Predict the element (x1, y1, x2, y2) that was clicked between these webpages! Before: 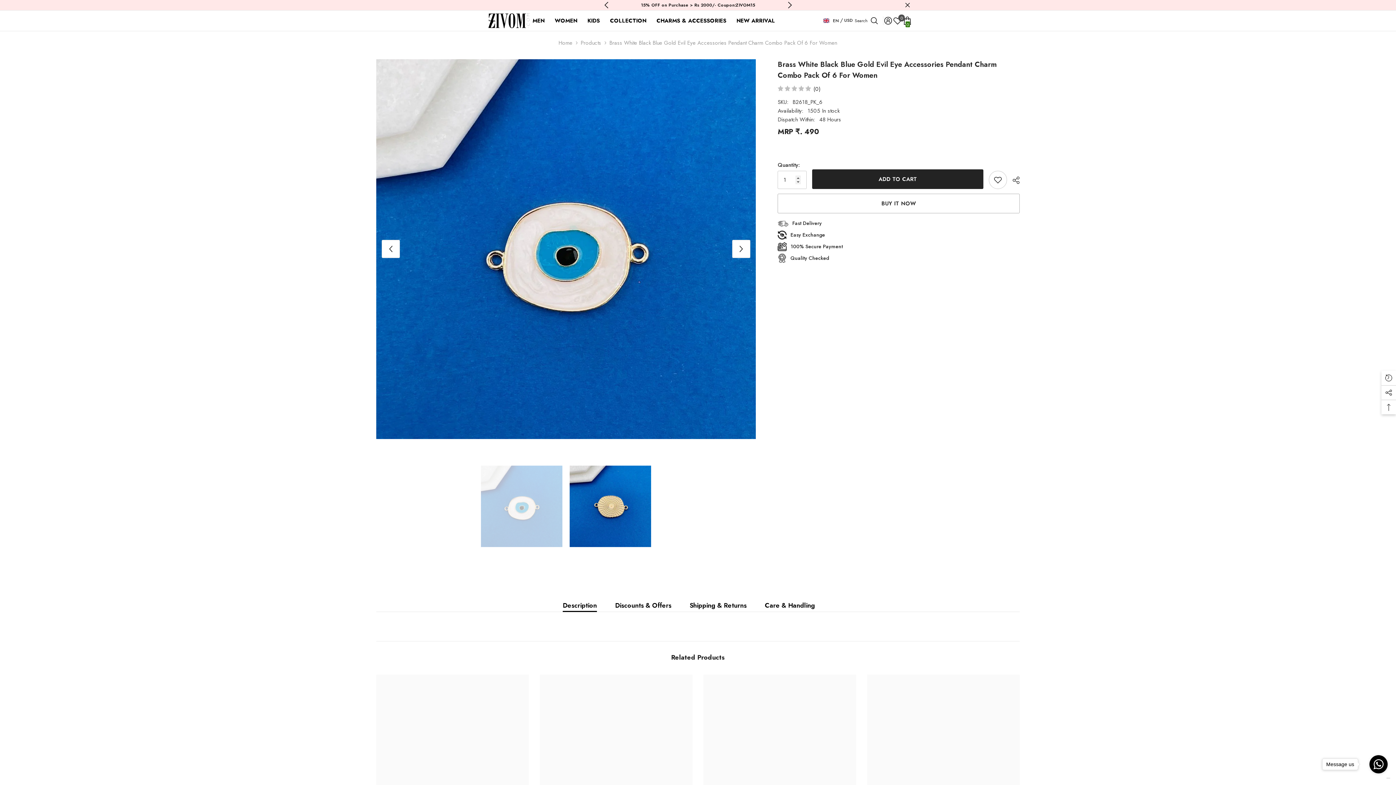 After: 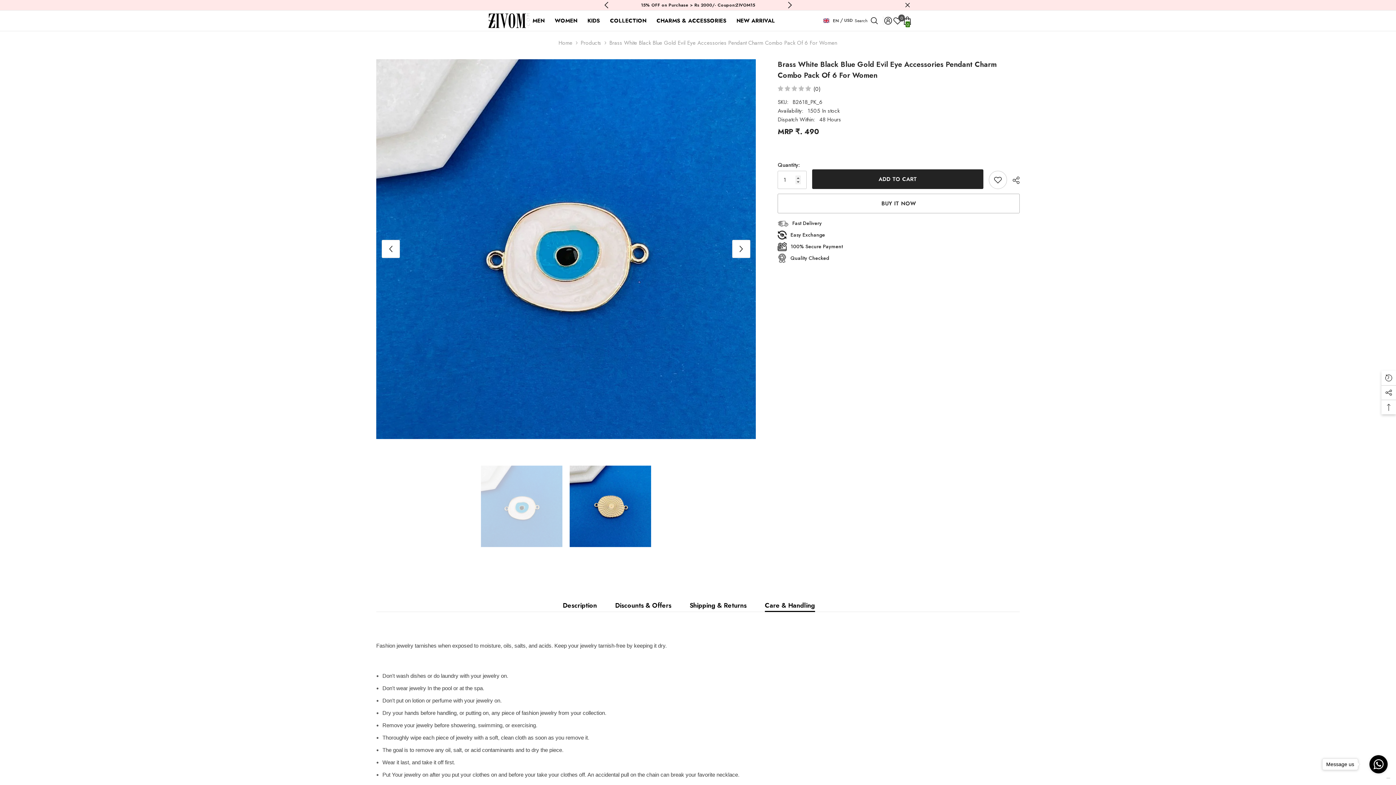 Action: label: Care & Handling bbox: (765, 599, 815, 612)